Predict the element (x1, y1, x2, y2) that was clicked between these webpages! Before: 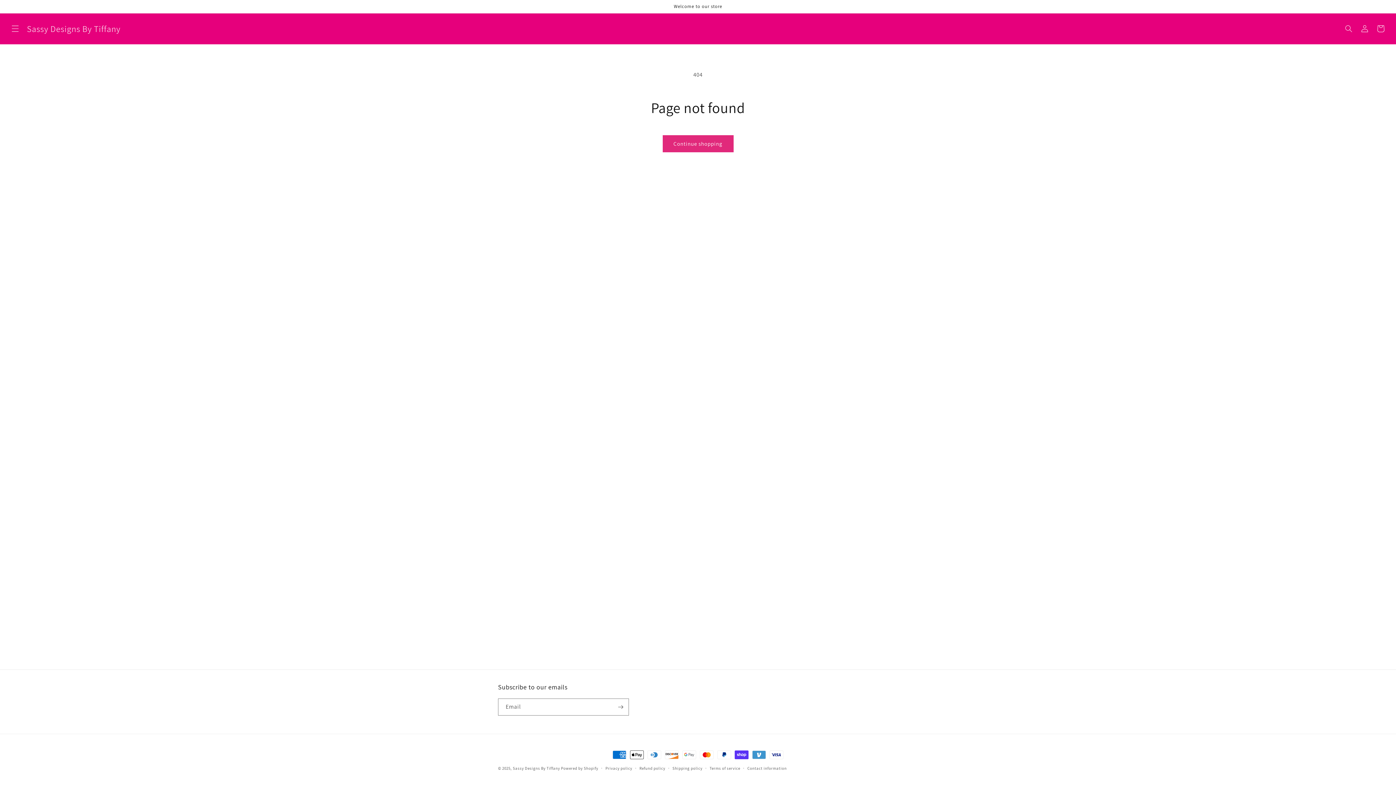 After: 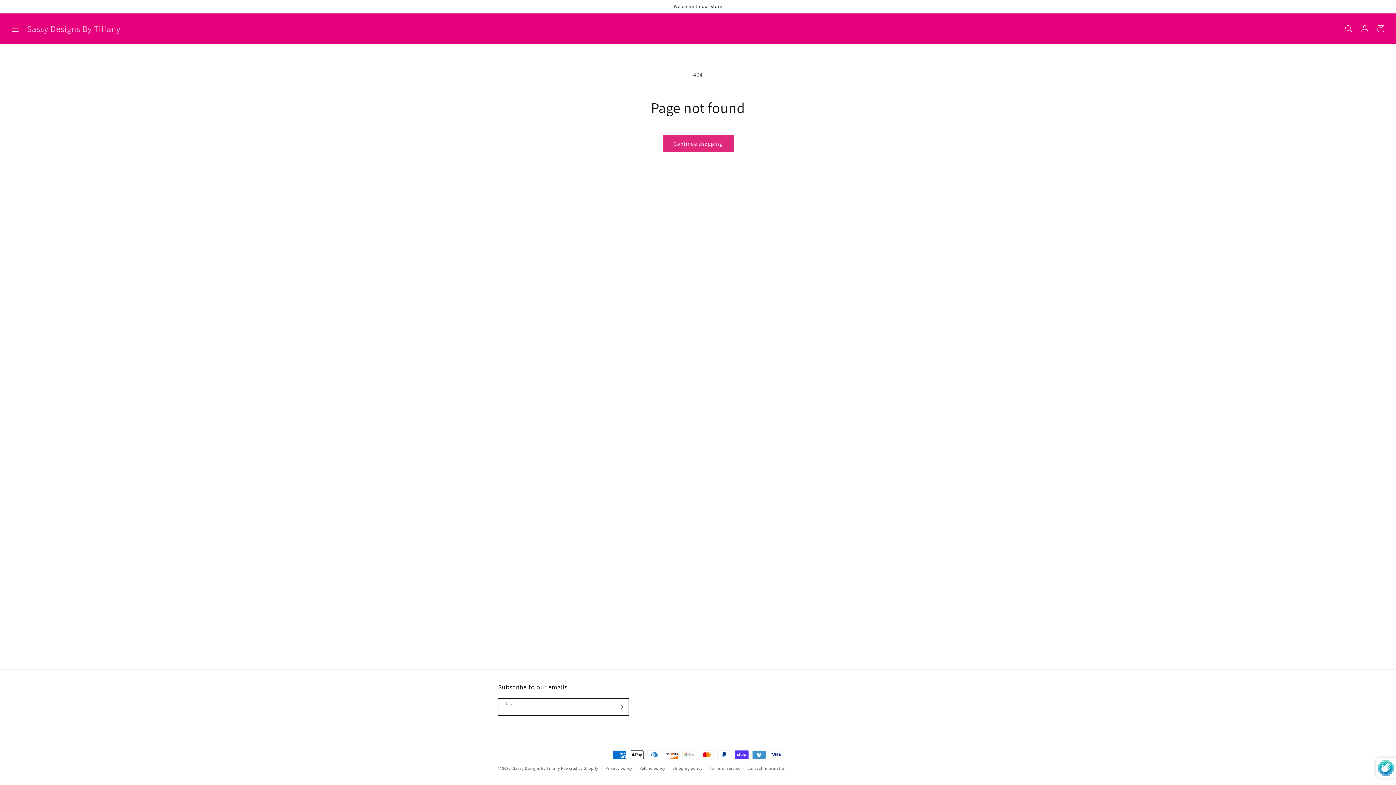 Action: label: Subscribe bbox: (612, 698, 628, 716)